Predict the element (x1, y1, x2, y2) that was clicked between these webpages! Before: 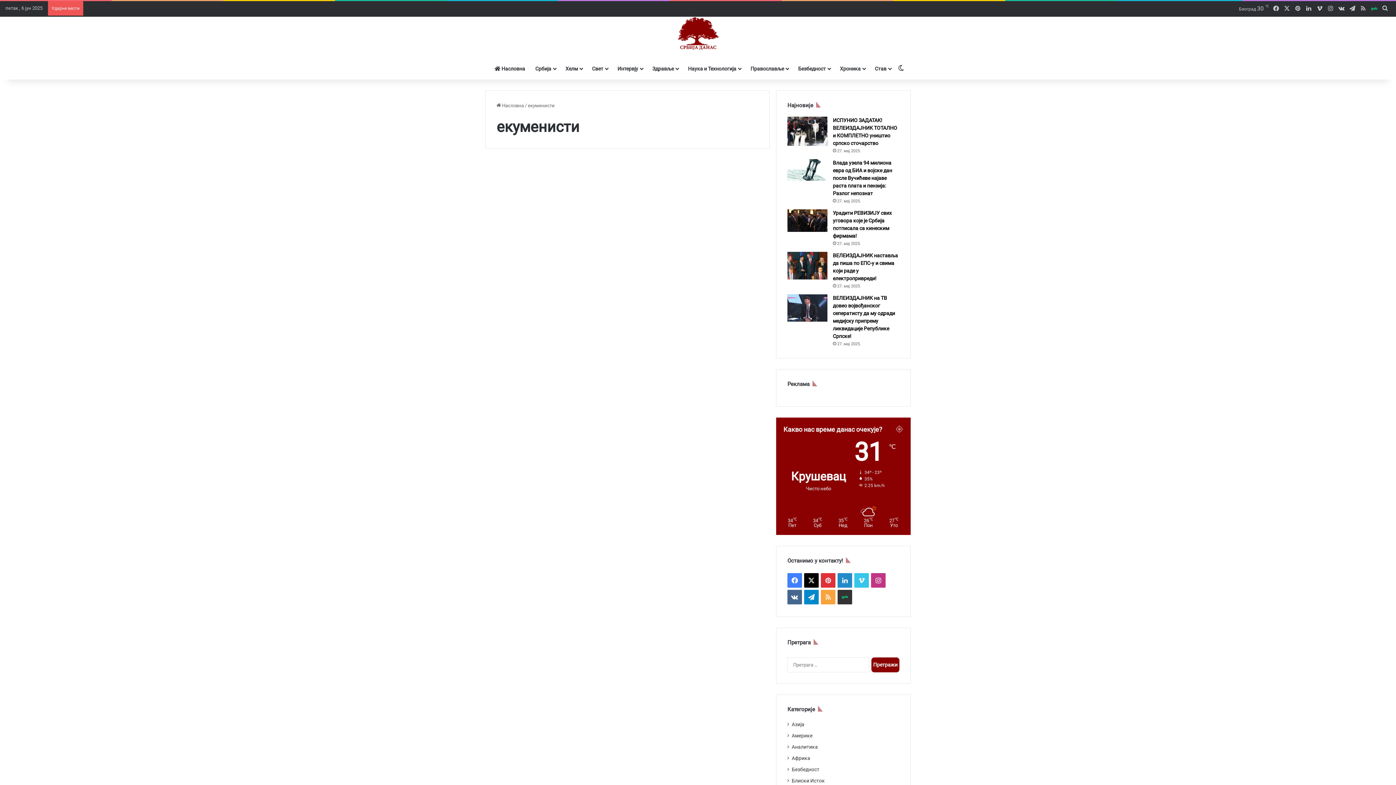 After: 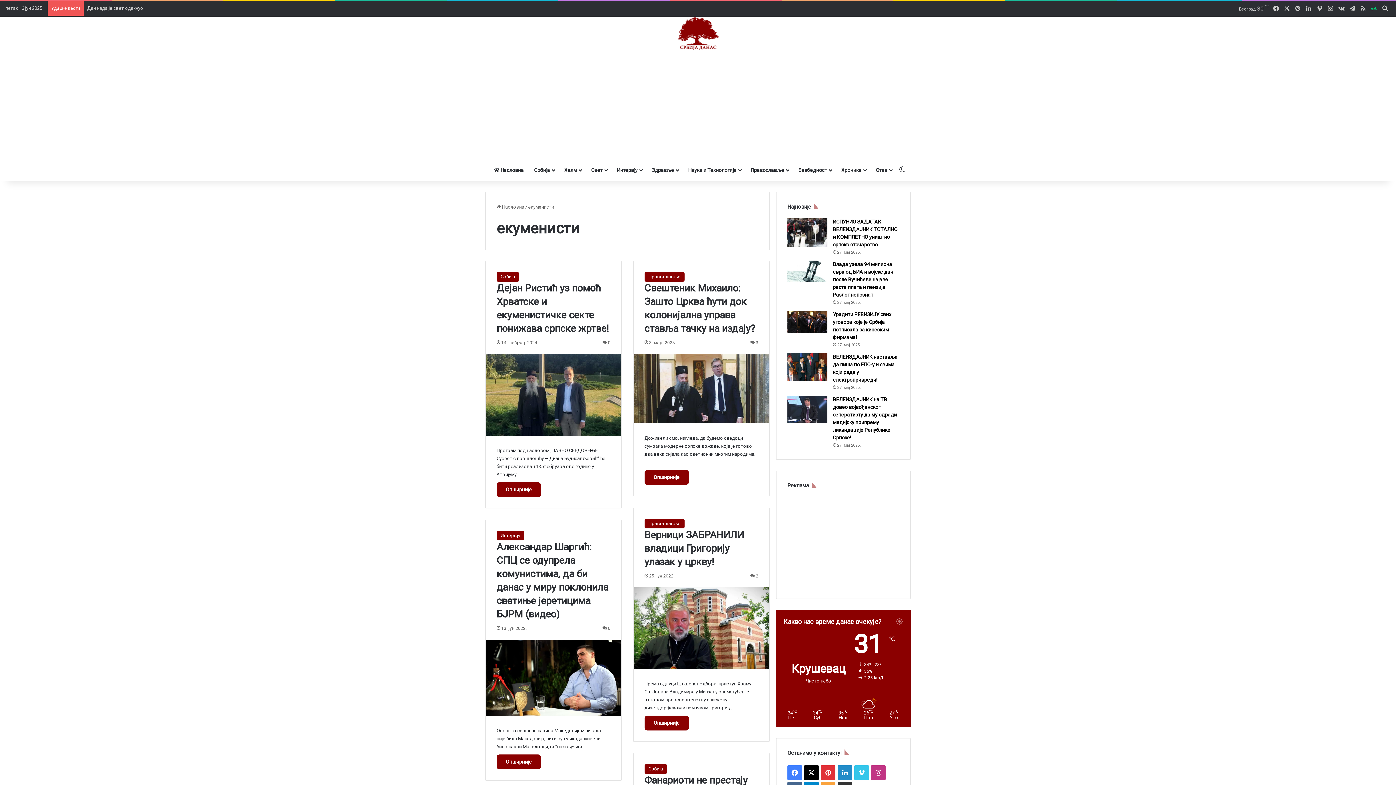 Action: label: Vimeo bbox: (854, 573, 869, 588)